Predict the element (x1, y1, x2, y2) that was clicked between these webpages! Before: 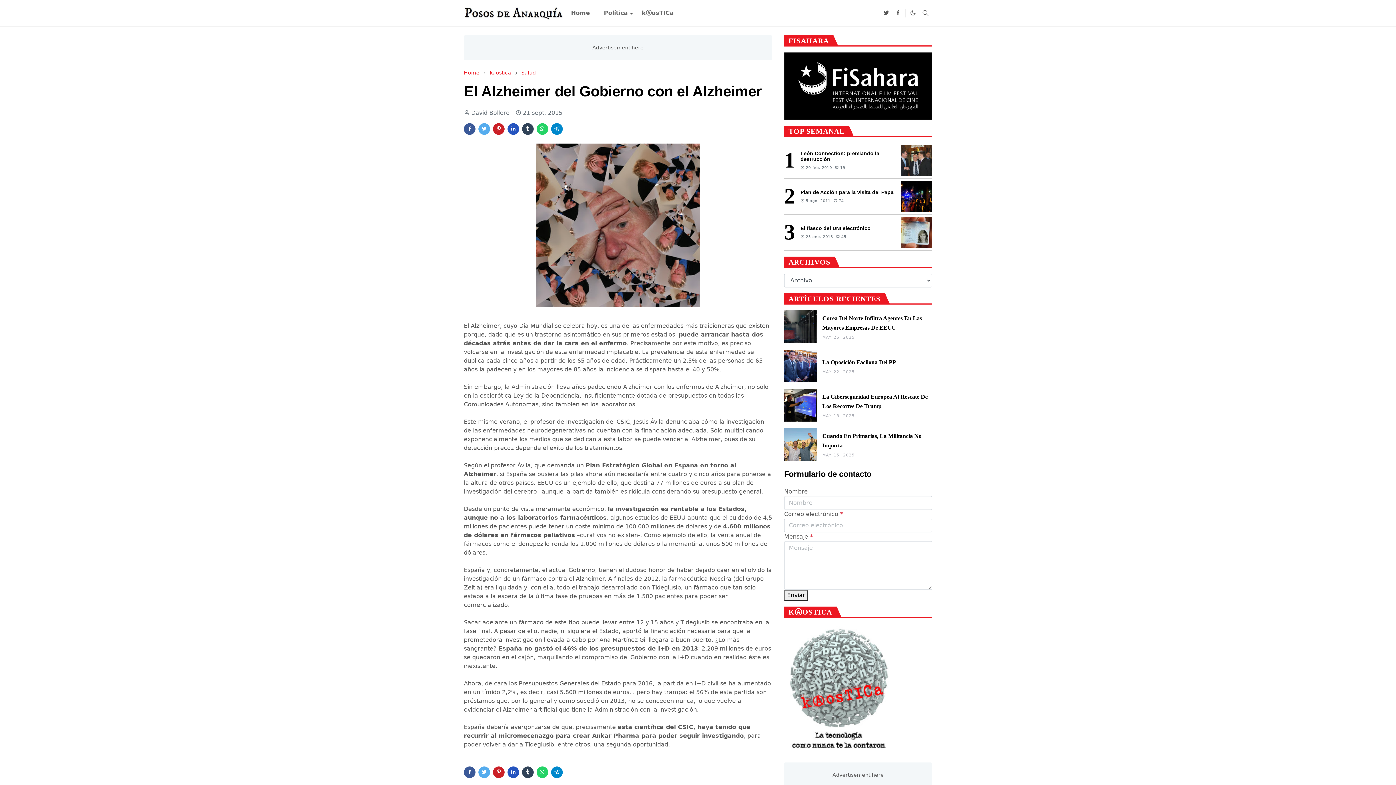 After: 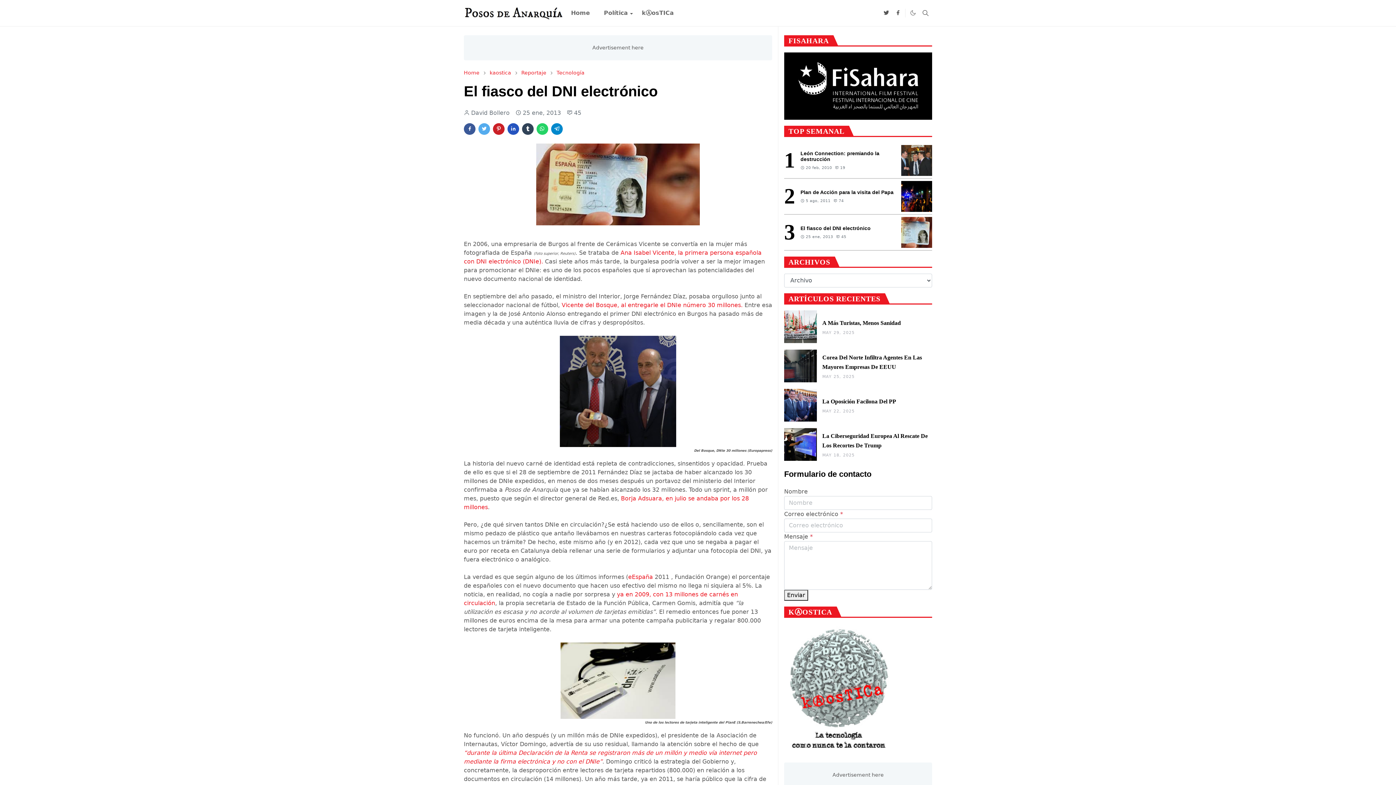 Action: bbox: (901, 217, 932, 247)